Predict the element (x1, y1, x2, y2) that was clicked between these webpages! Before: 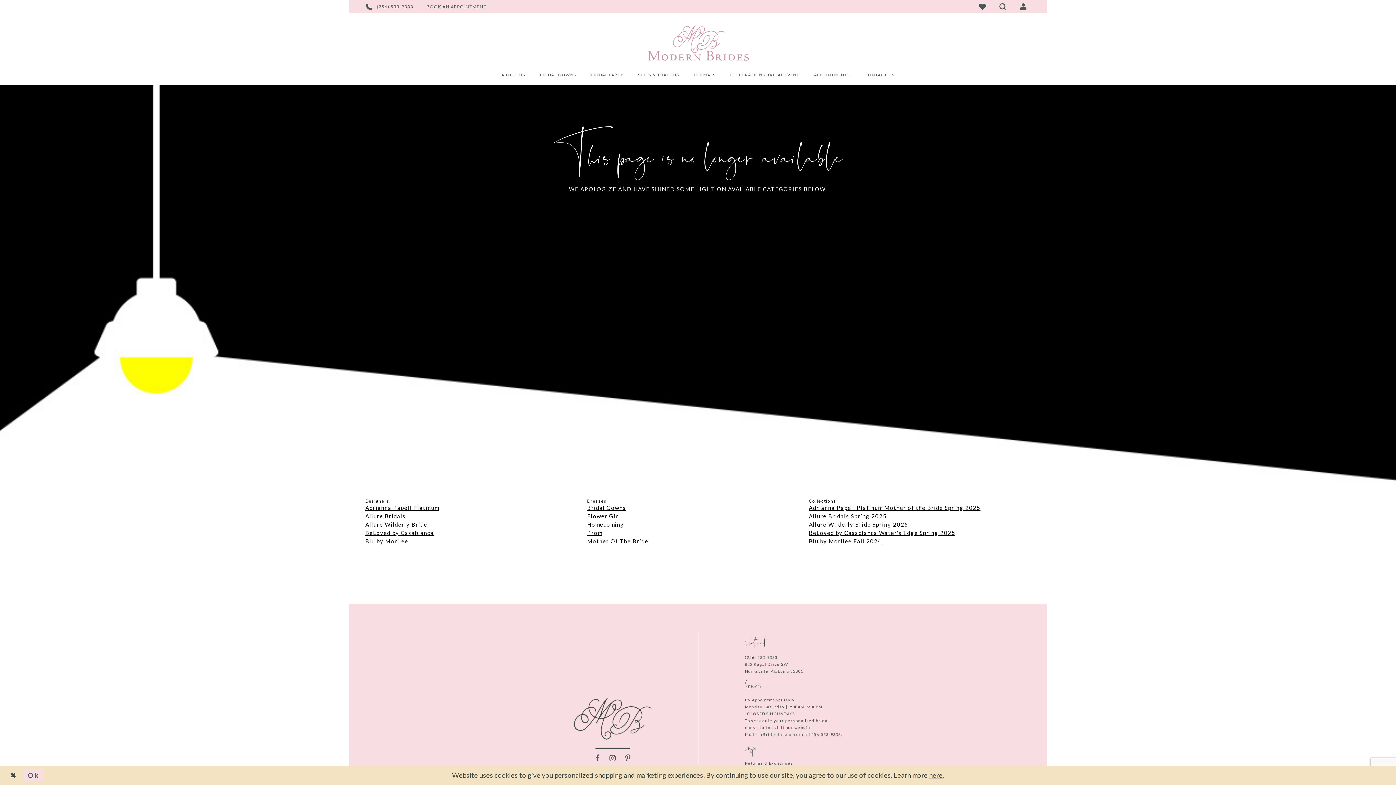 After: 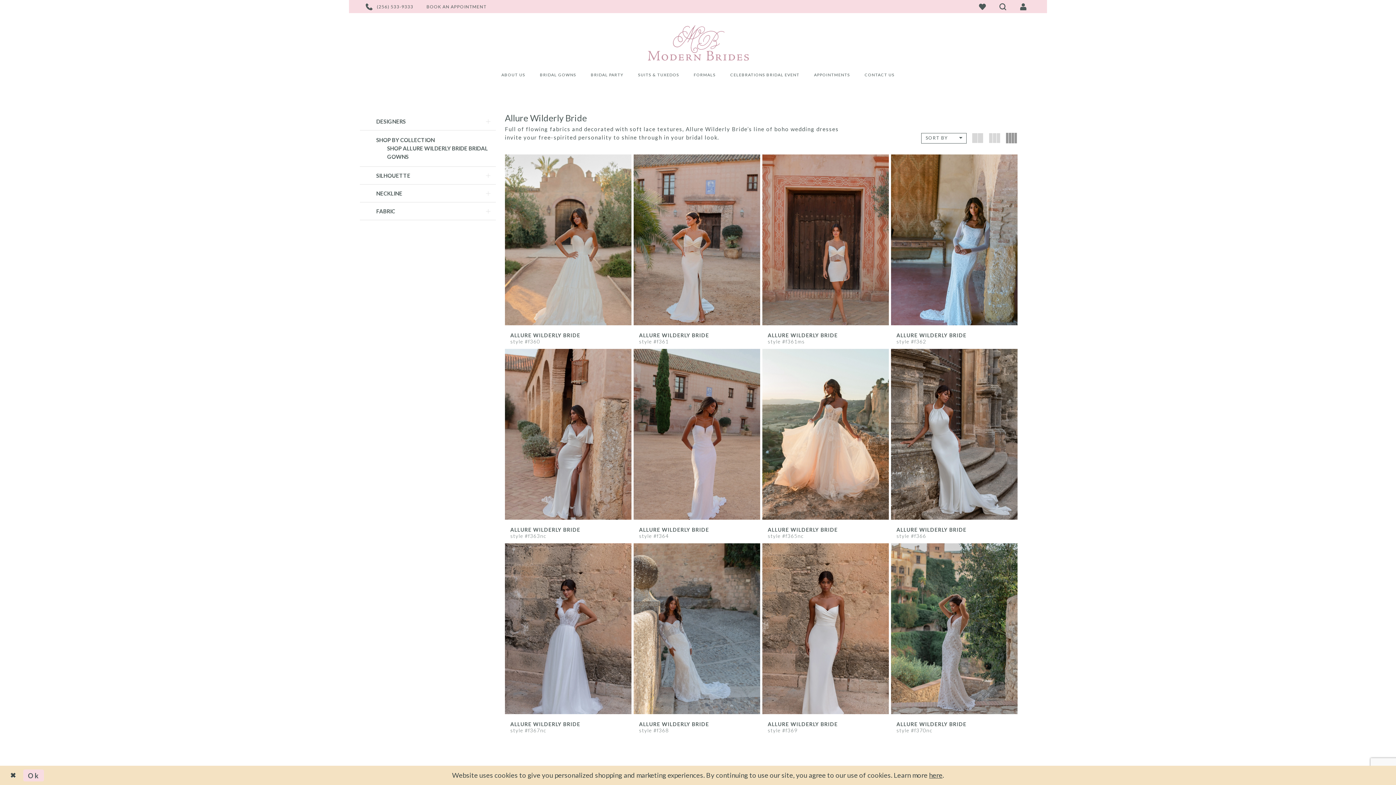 Action: label: Allure Wilderly Bride bbox: (365, 521, 427, 527)